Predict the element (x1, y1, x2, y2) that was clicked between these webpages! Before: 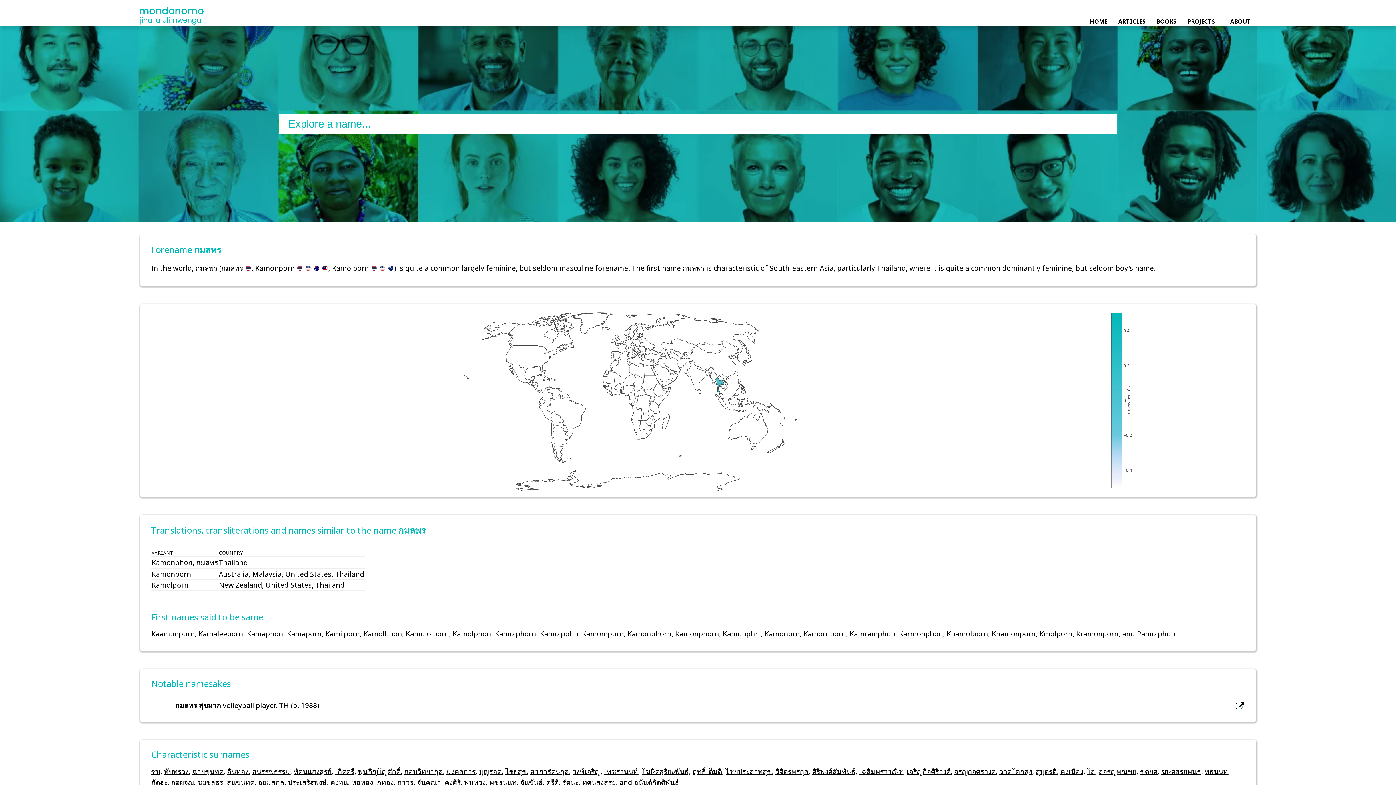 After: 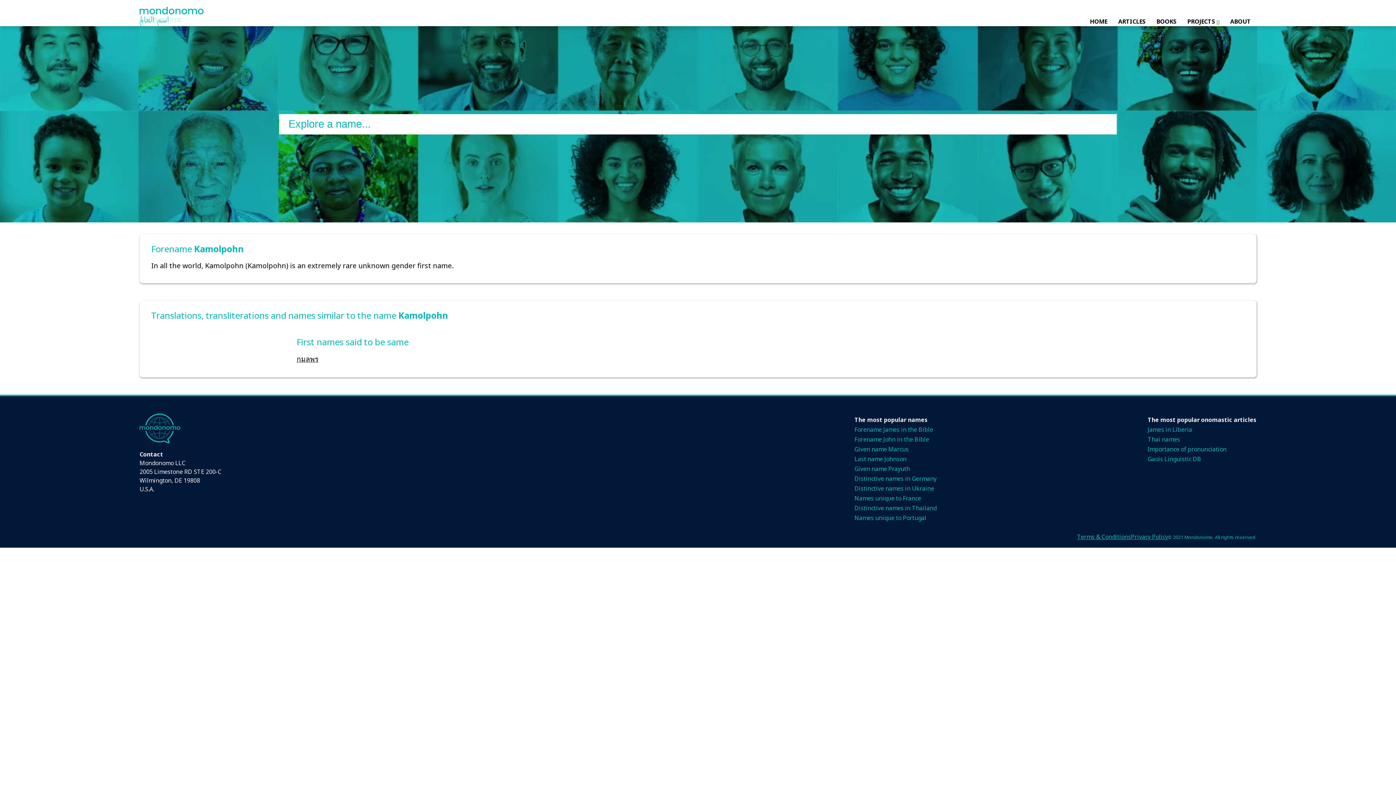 Action: bbox: (540, 629, 578, 638) label: Kamolpohn